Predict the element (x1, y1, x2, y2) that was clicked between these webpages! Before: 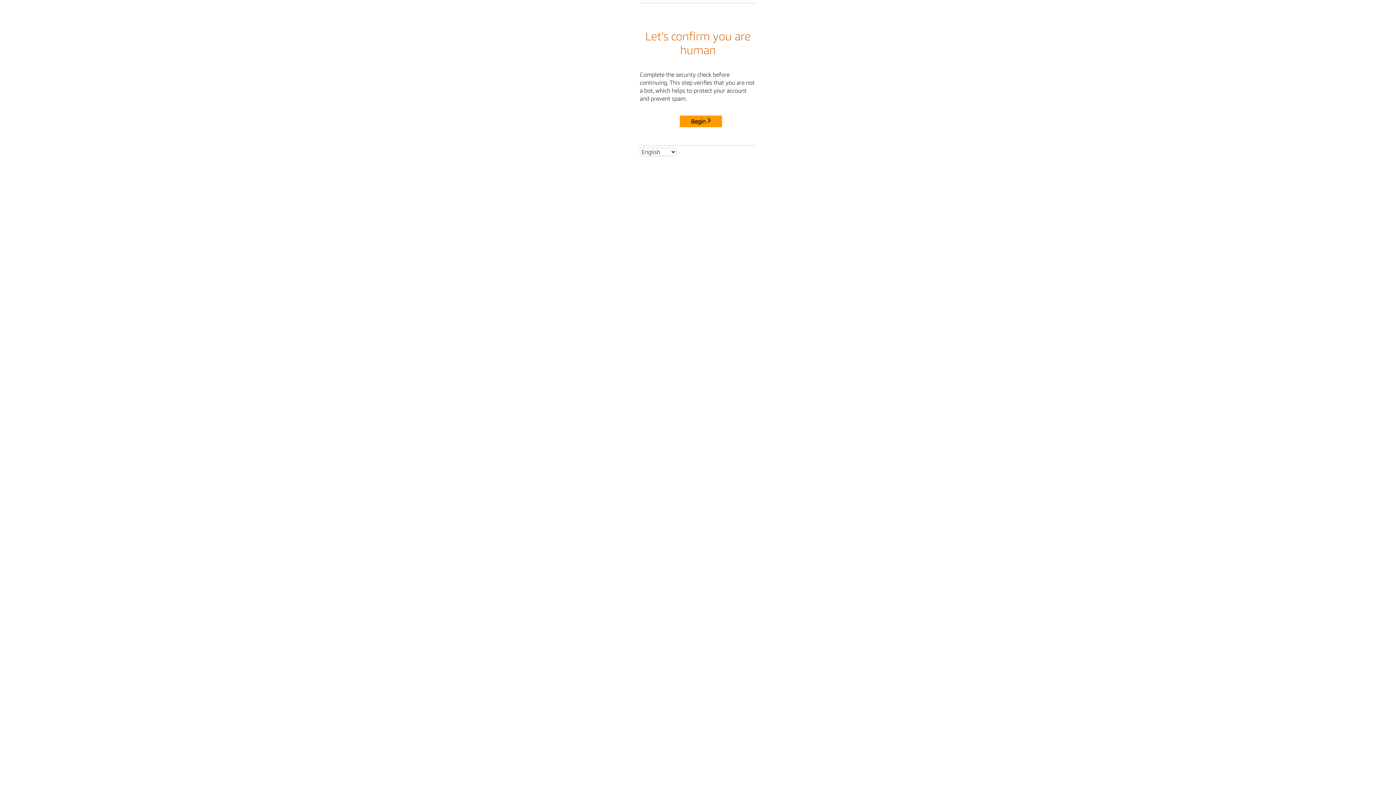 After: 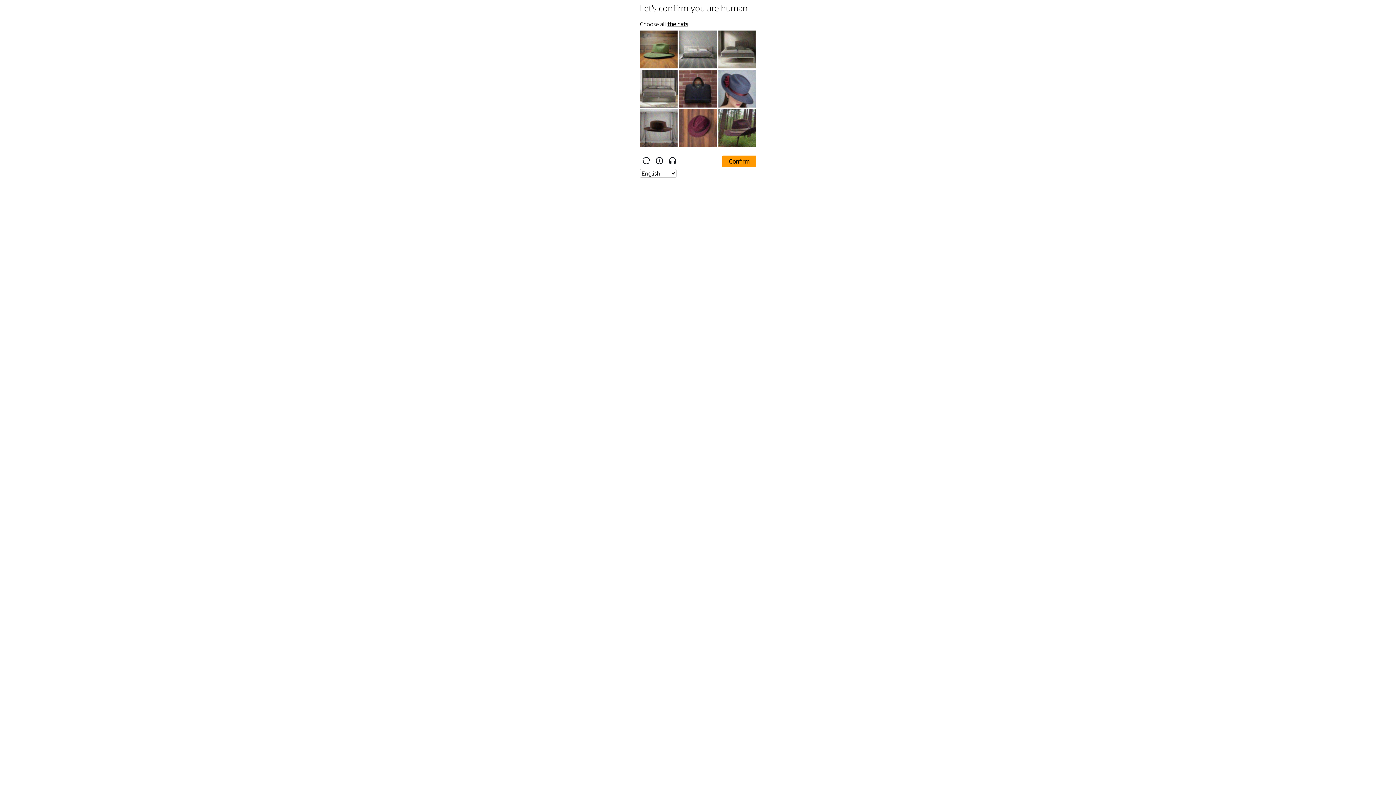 Action: bbox: (680, 115, 722, 127) label: Begin